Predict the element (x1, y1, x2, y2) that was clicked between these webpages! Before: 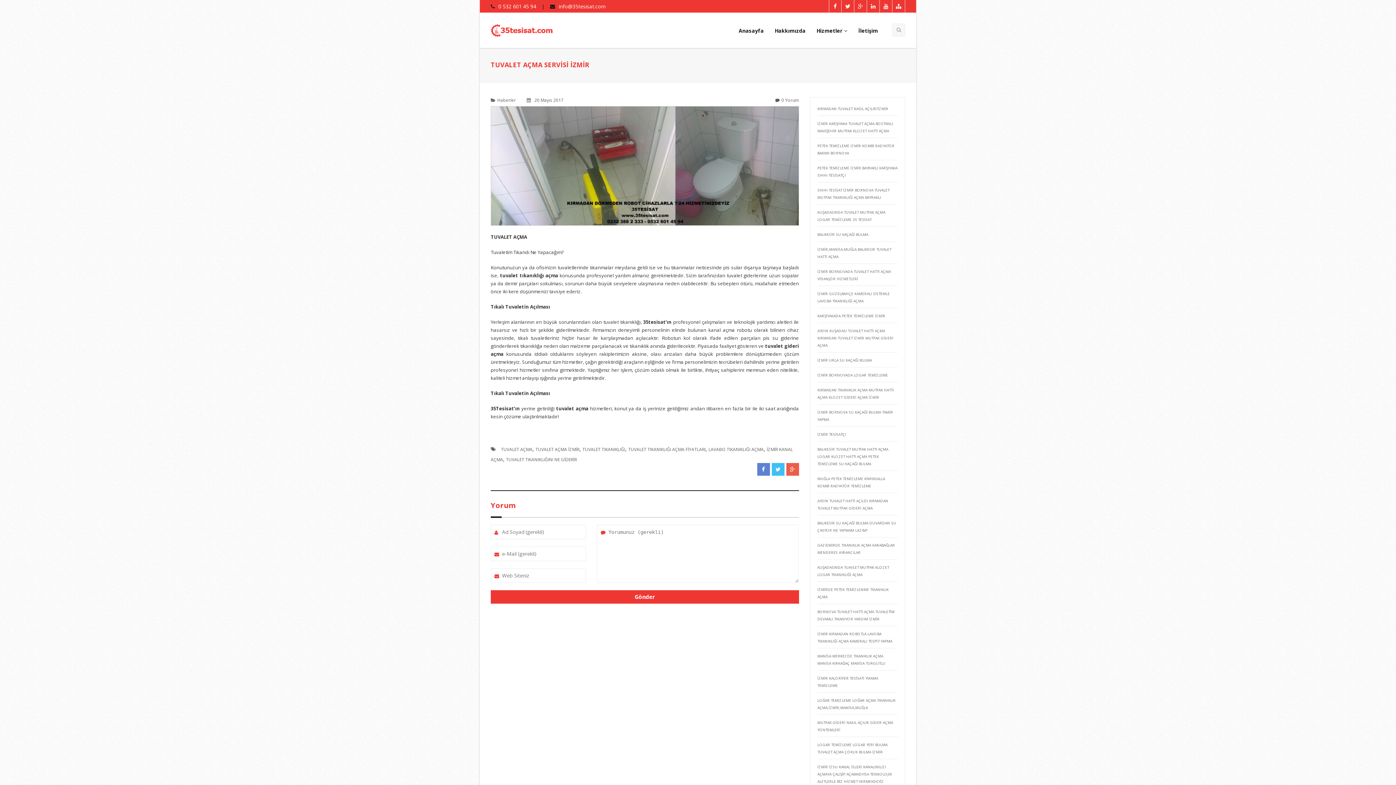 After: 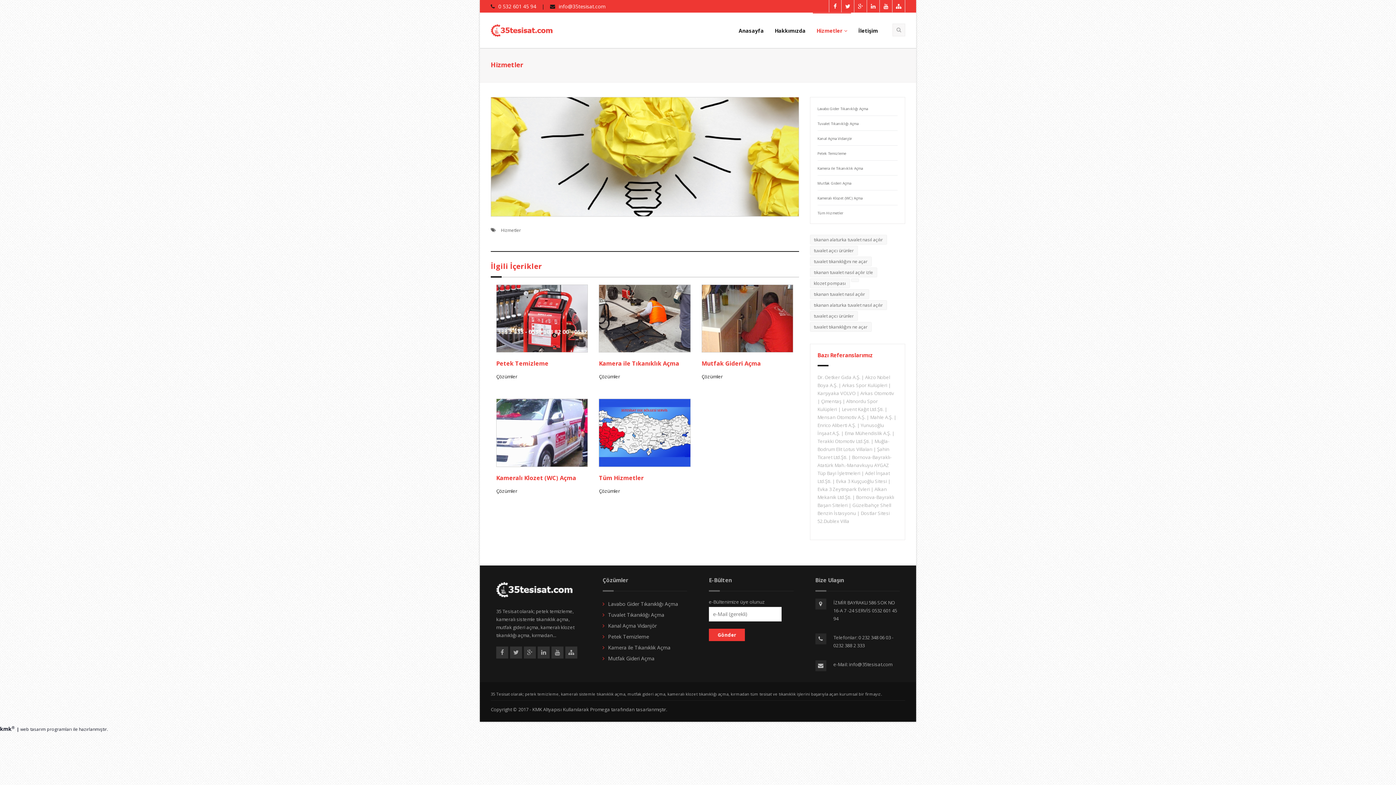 Action: label: Hizmetler bbox: (813, 27, 851, 34)